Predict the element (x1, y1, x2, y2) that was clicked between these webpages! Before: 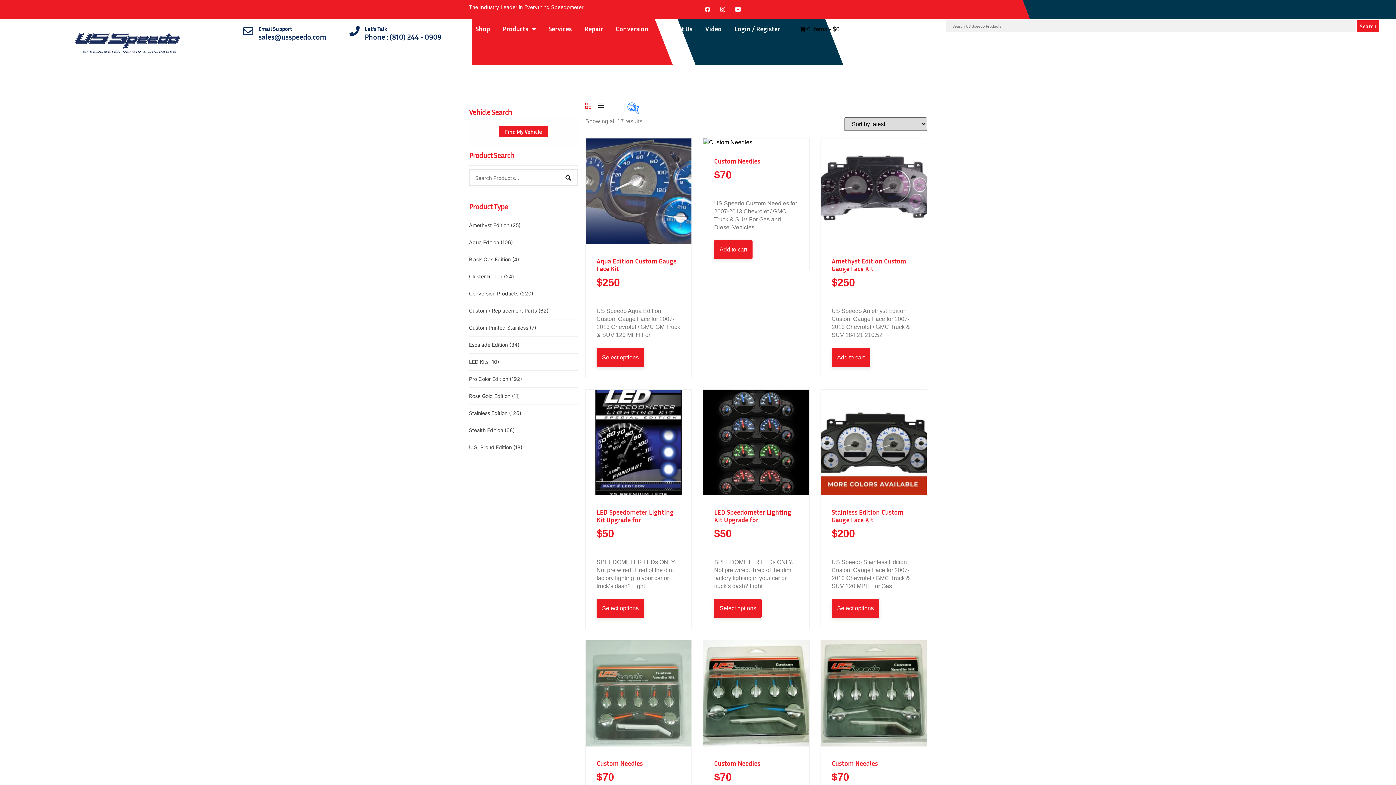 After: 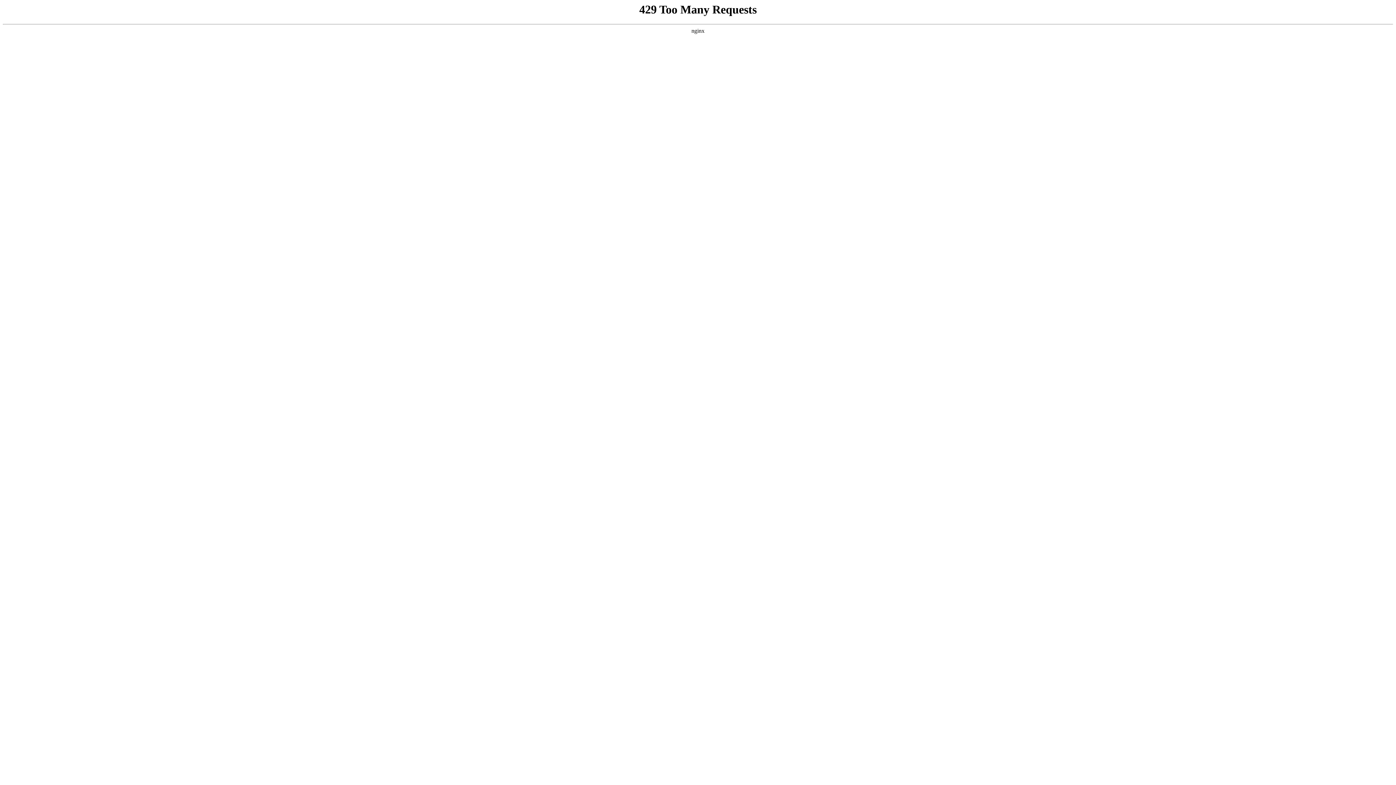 Action: label: Select options for “Aqua Edition Custom Gauge Face Kit” bbox: (602, 353, 638, 361)